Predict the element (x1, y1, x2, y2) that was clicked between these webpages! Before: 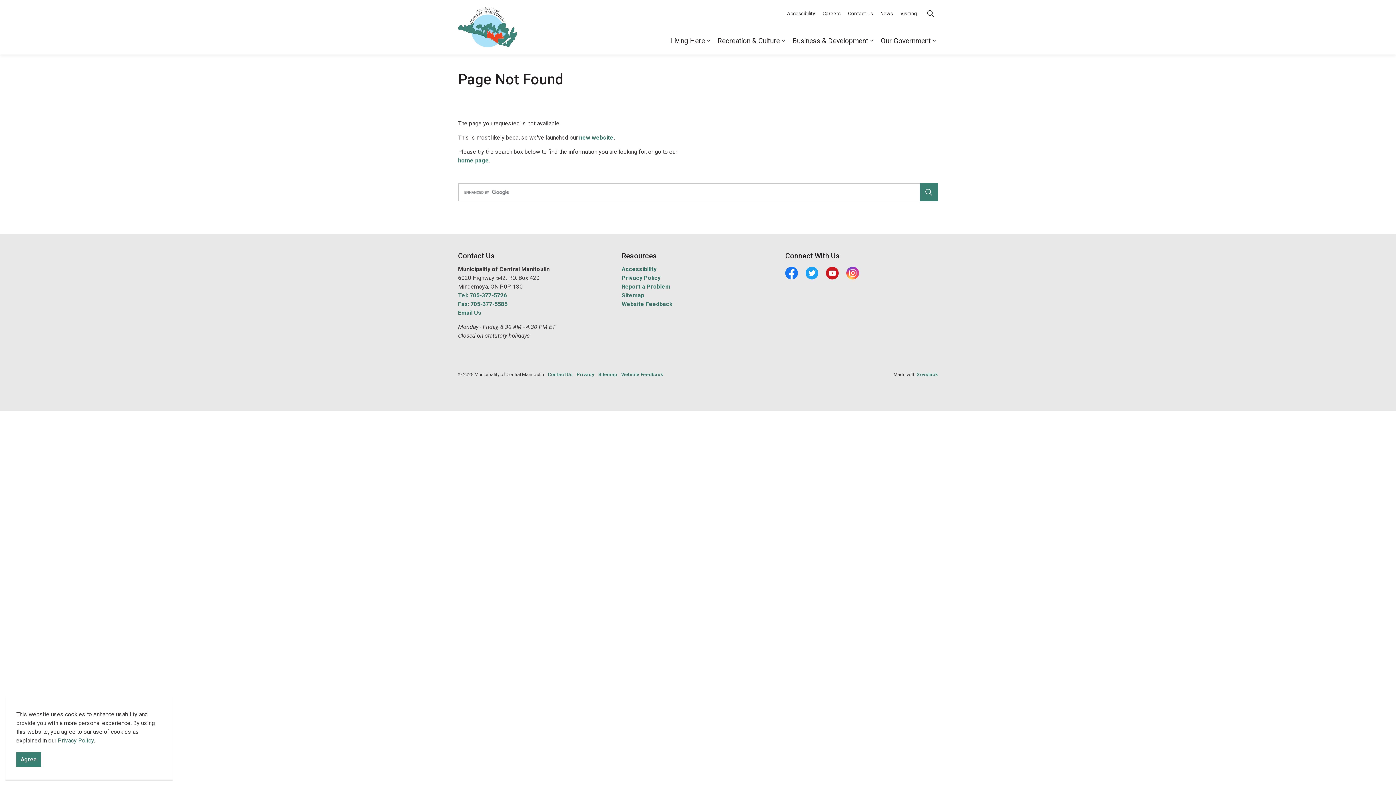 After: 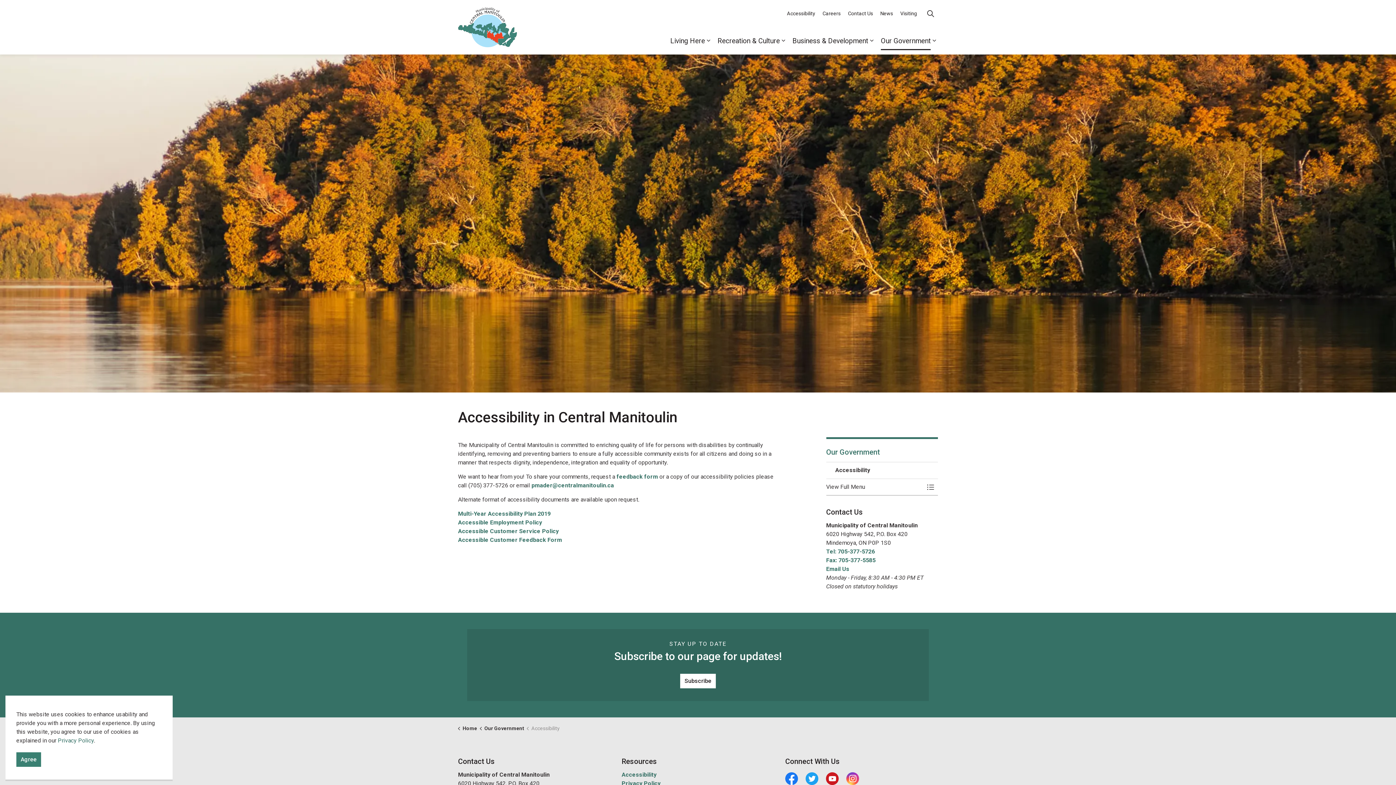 Action: label: Accessibility bbox: (783, 0, 819, 27)